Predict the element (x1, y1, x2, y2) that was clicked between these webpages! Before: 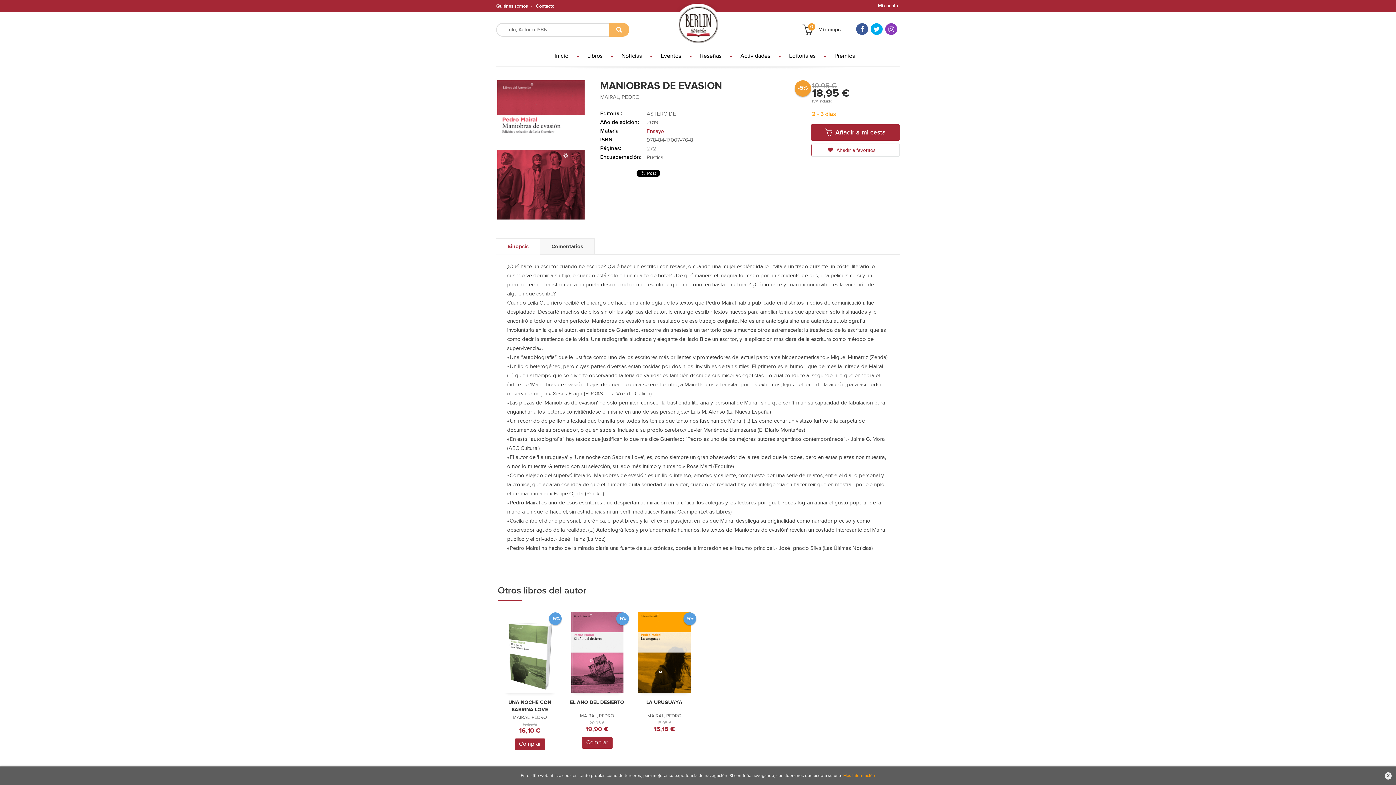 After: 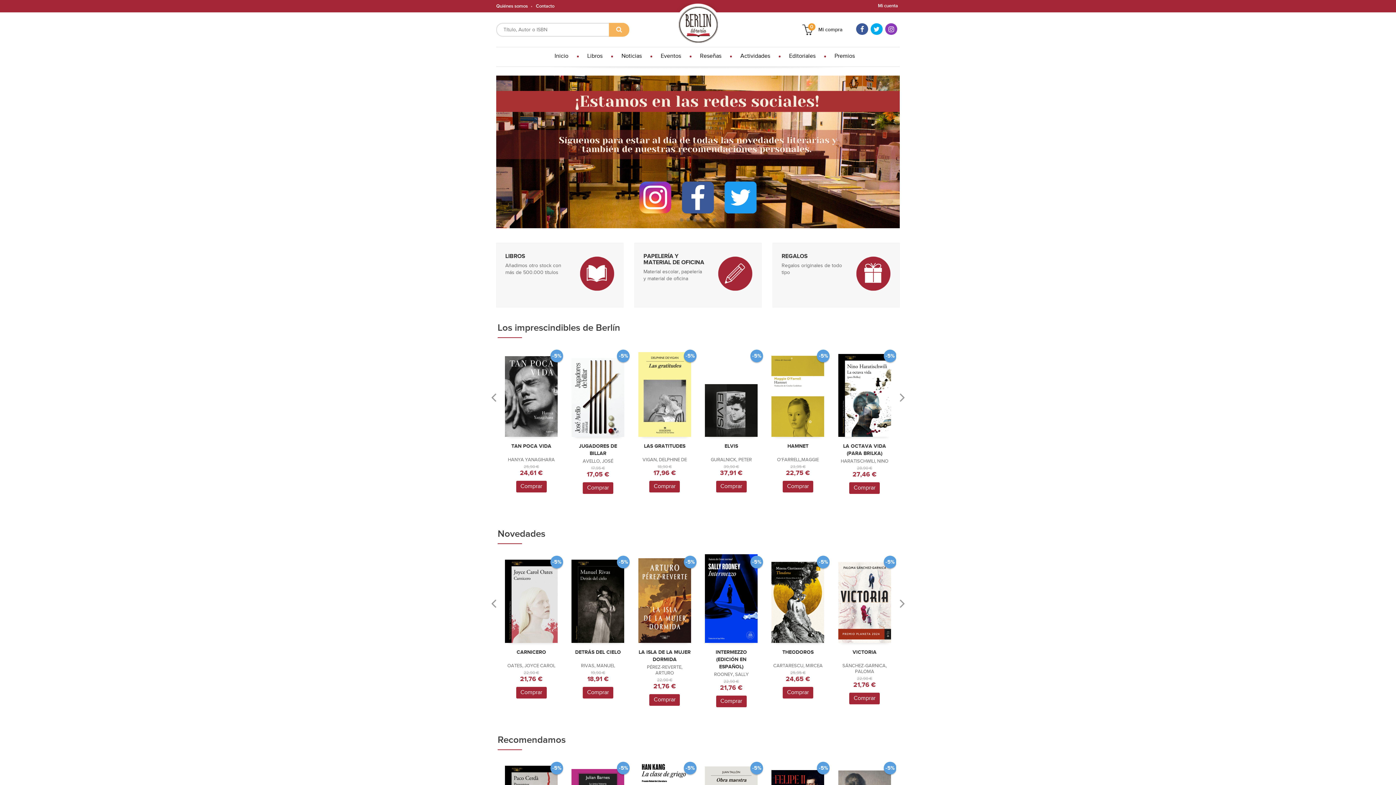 Action: bbox: (678, 19, 718, 28)